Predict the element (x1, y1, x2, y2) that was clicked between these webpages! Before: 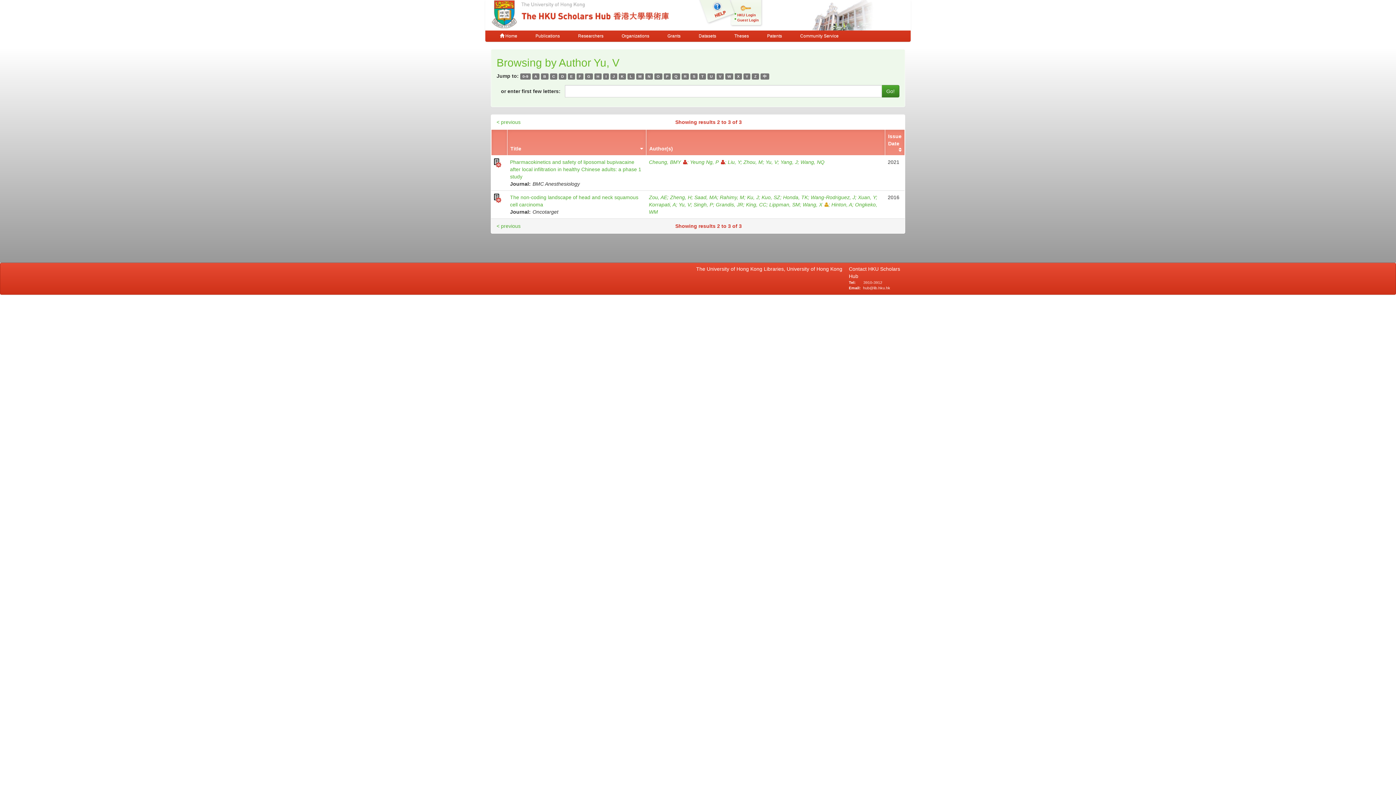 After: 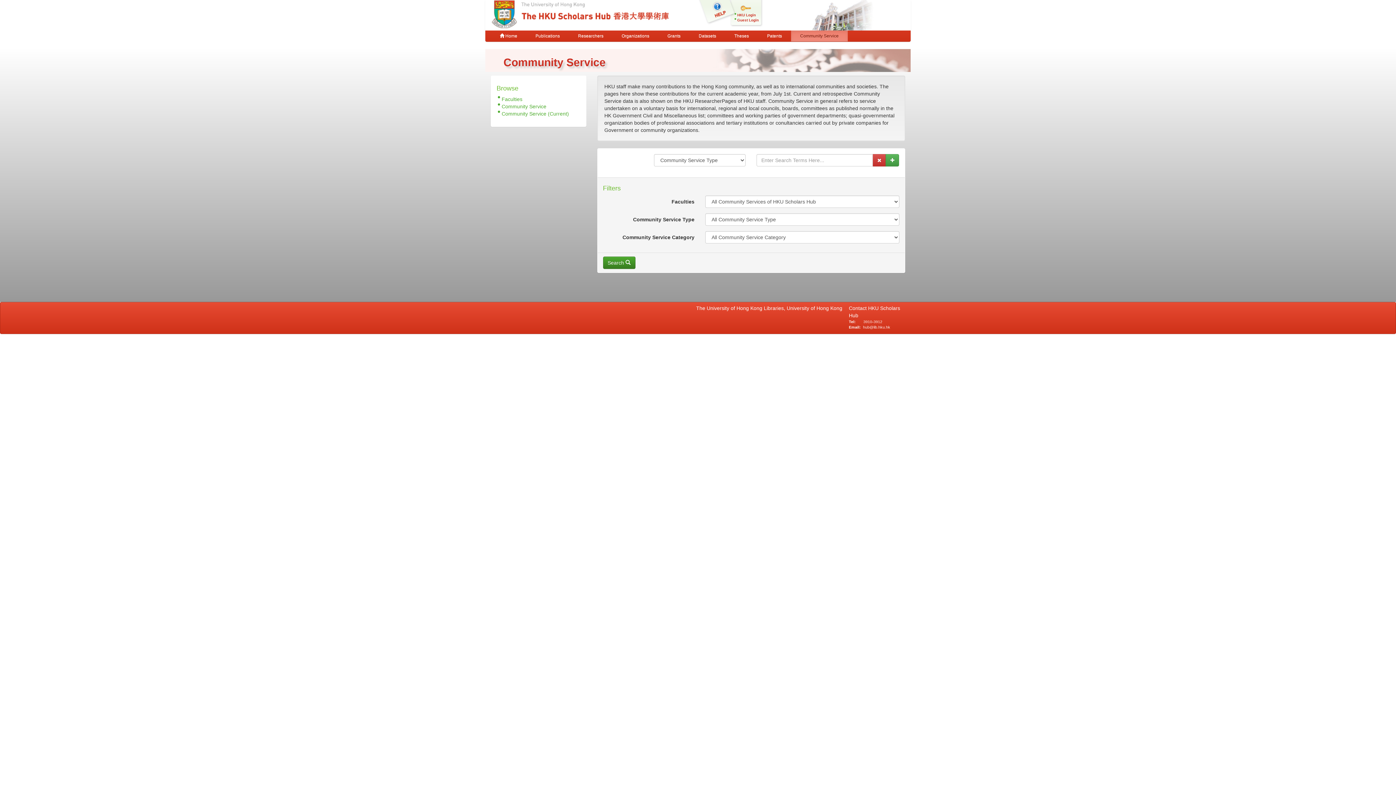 Action: bbox: (791, 30, 848, 41) label: Community Service